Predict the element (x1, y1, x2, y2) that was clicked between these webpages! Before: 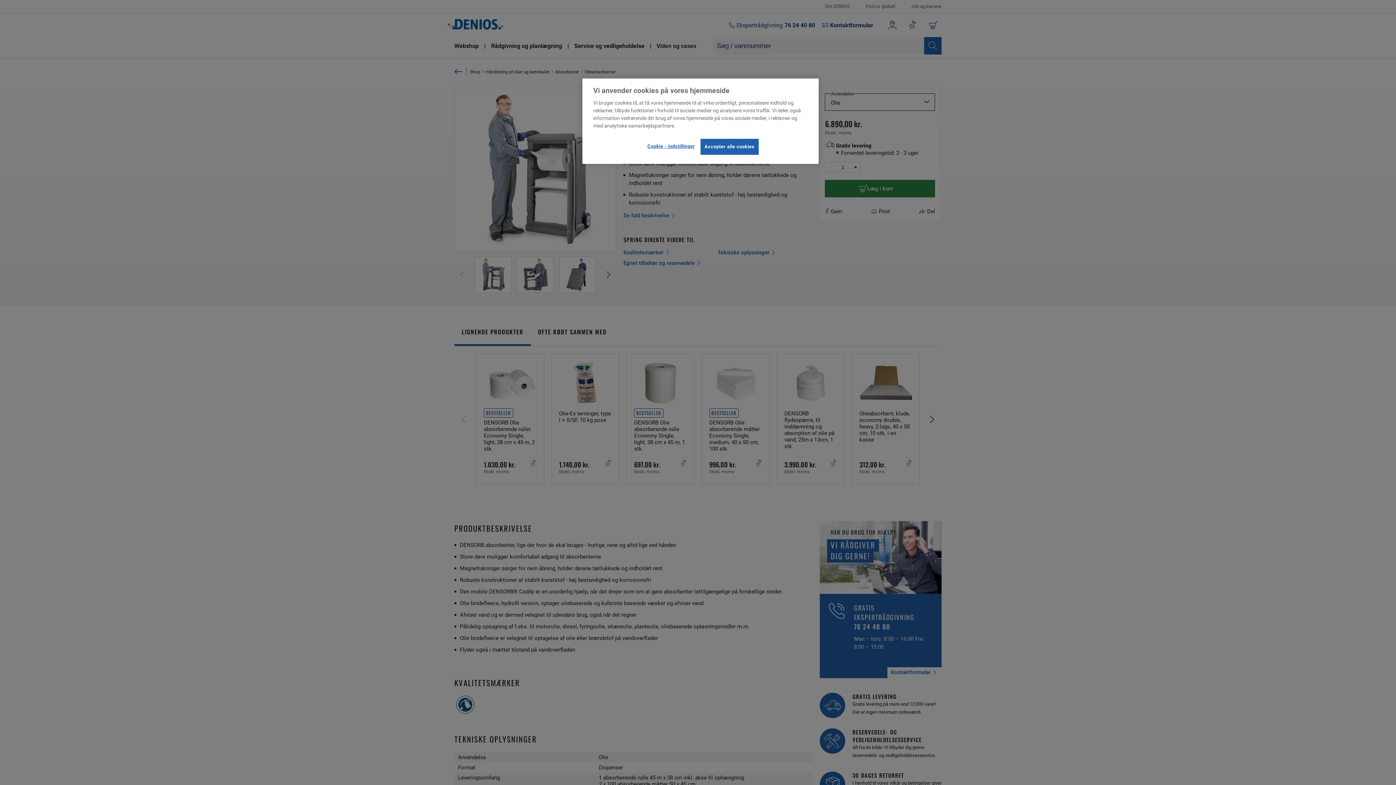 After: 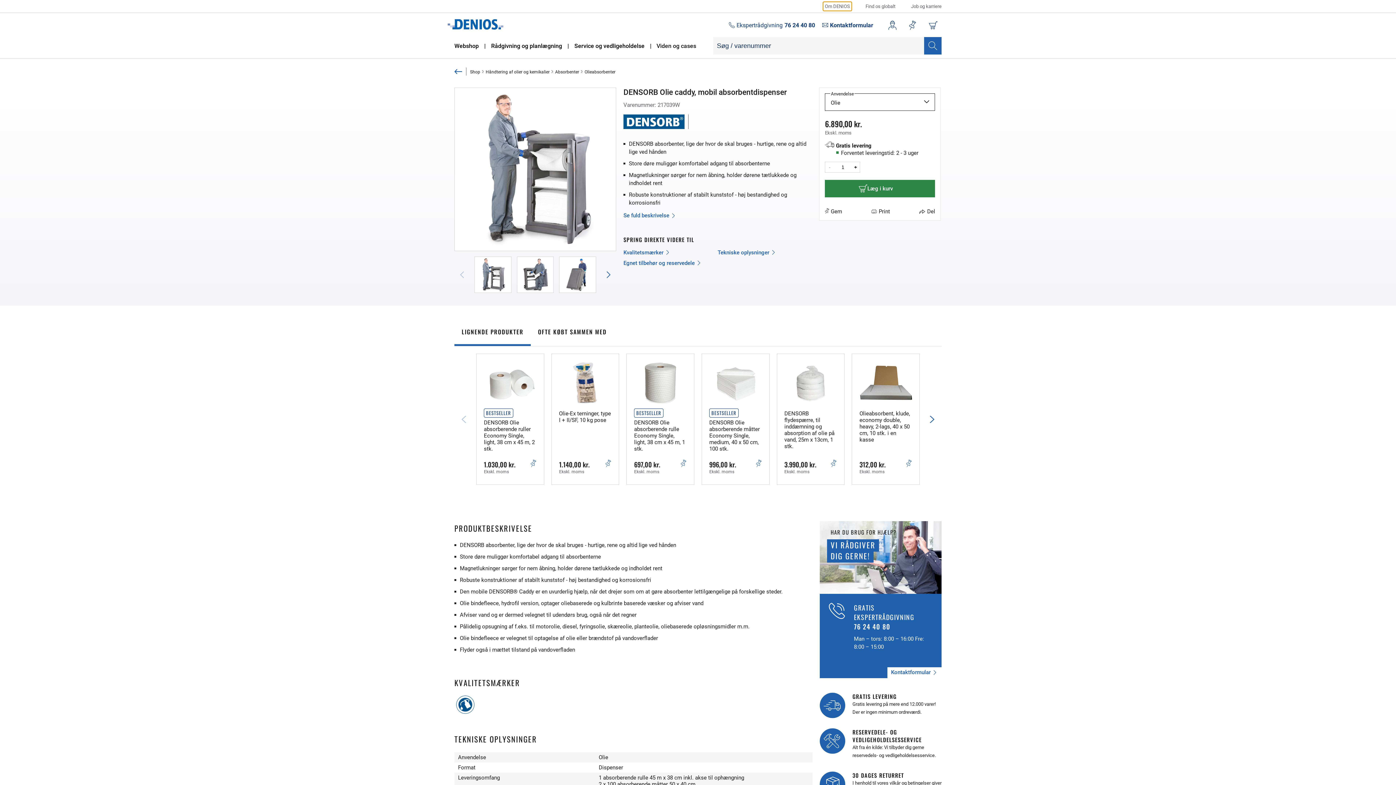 Action: bbox: (700, 138, 758, 154) label: Accepter alle cookies